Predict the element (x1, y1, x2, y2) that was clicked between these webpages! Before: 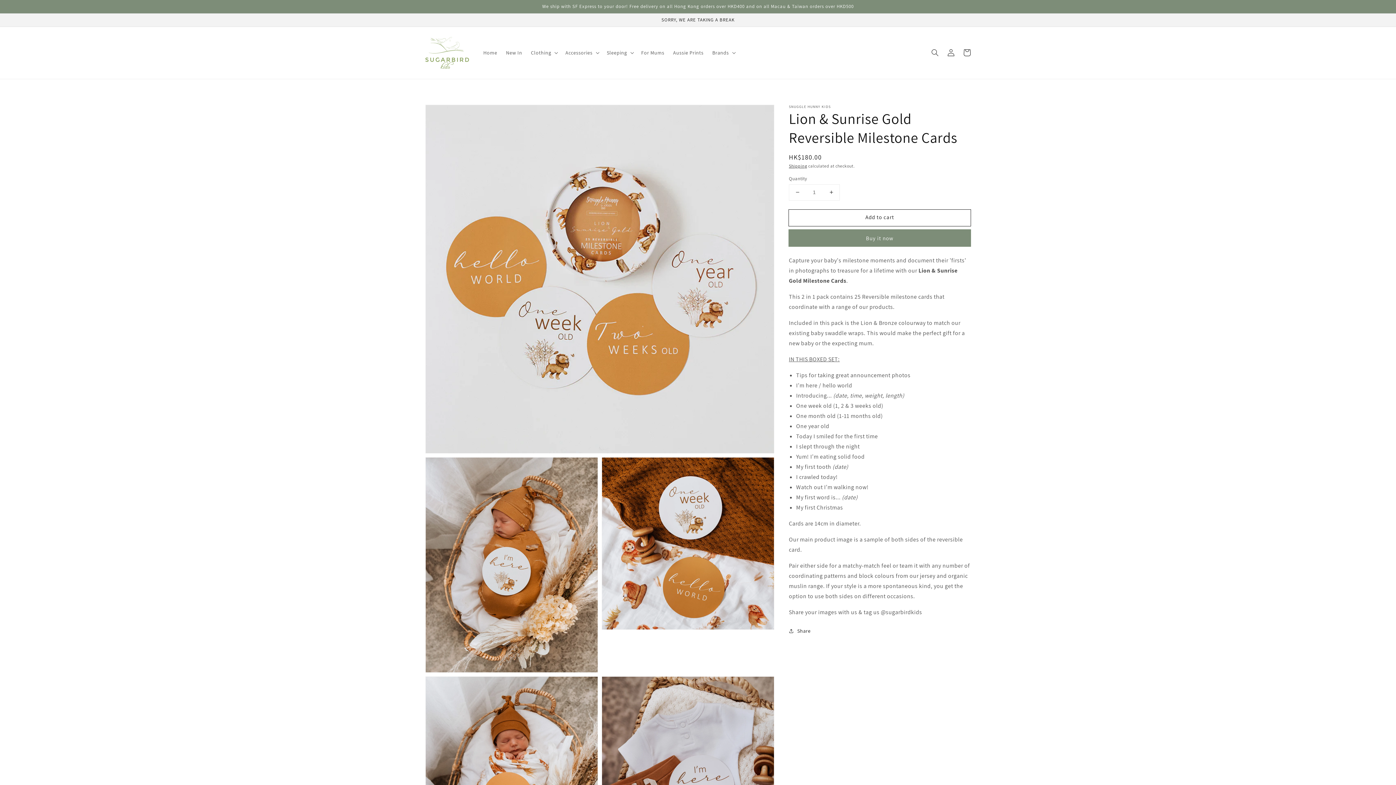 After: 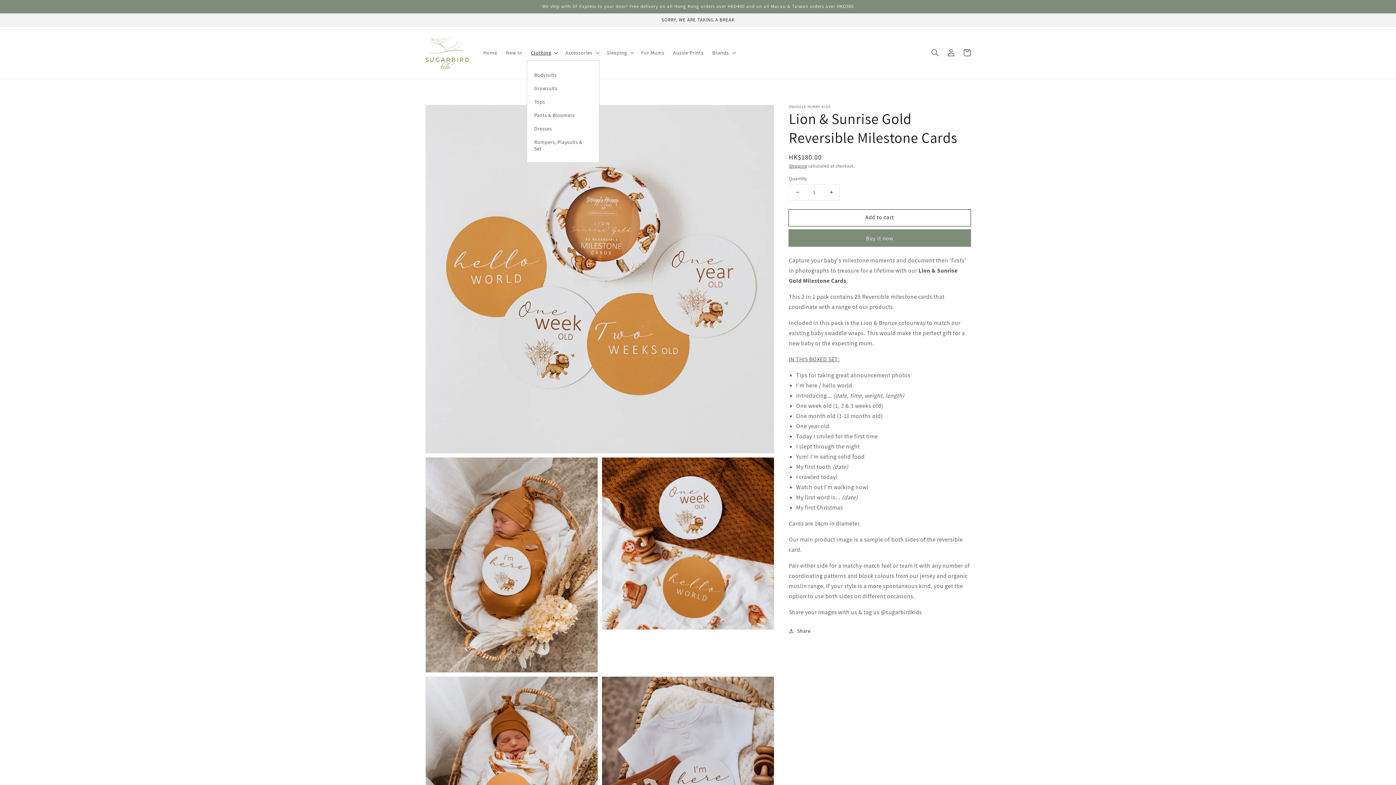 Action: label: Clothing bbox: (526, 45, 561, 60)